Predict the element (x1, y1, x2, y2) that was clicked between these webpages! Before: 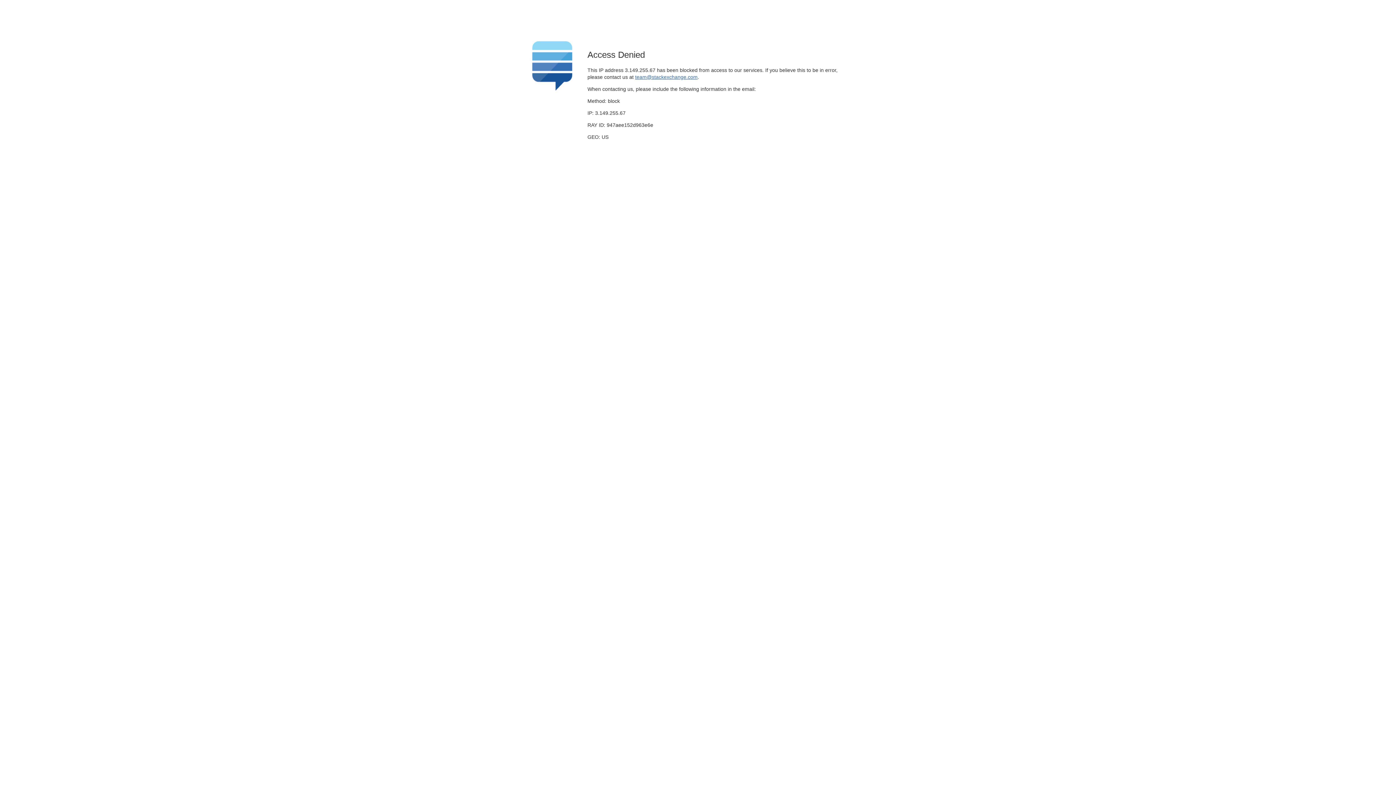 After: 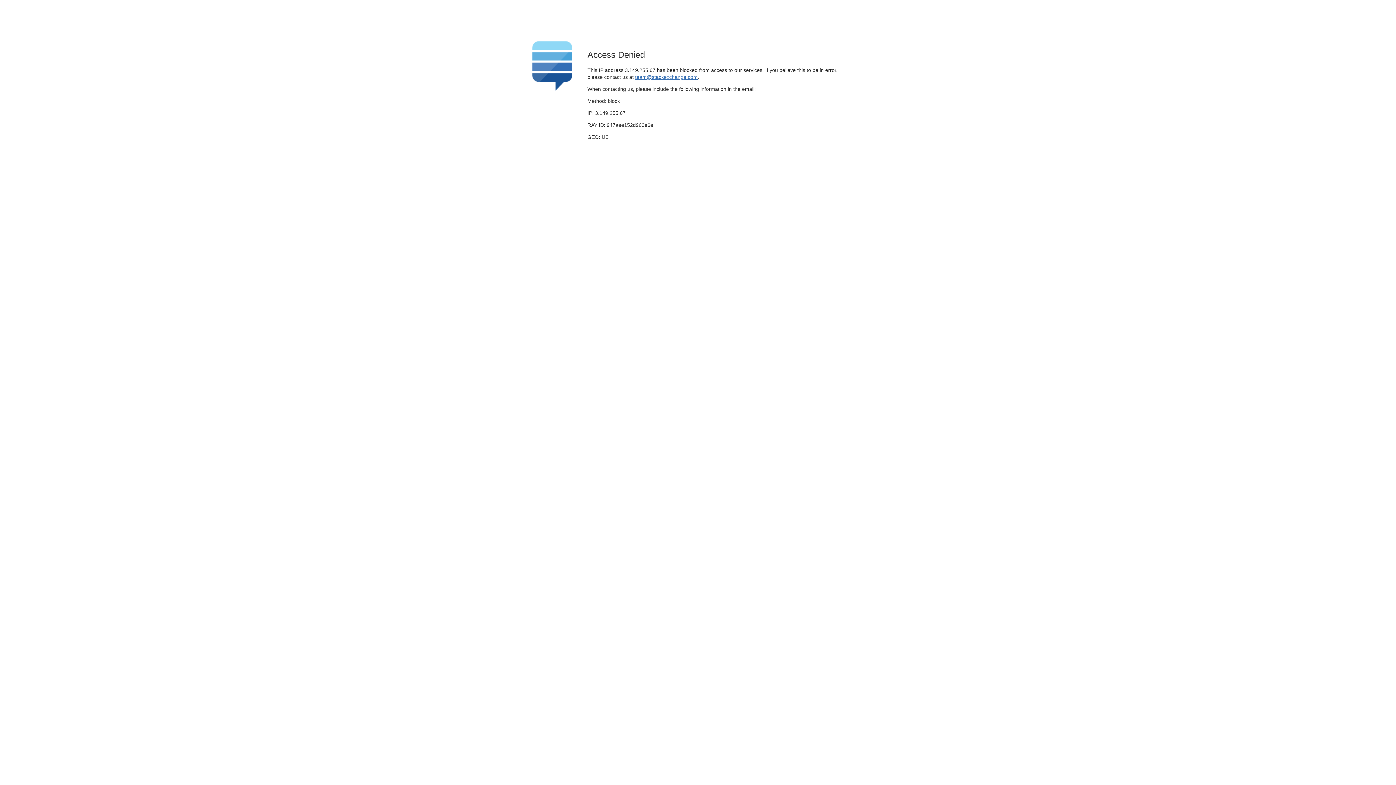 Action: bbox: (635, 74, 697, 79) label: team@stackexchange.com